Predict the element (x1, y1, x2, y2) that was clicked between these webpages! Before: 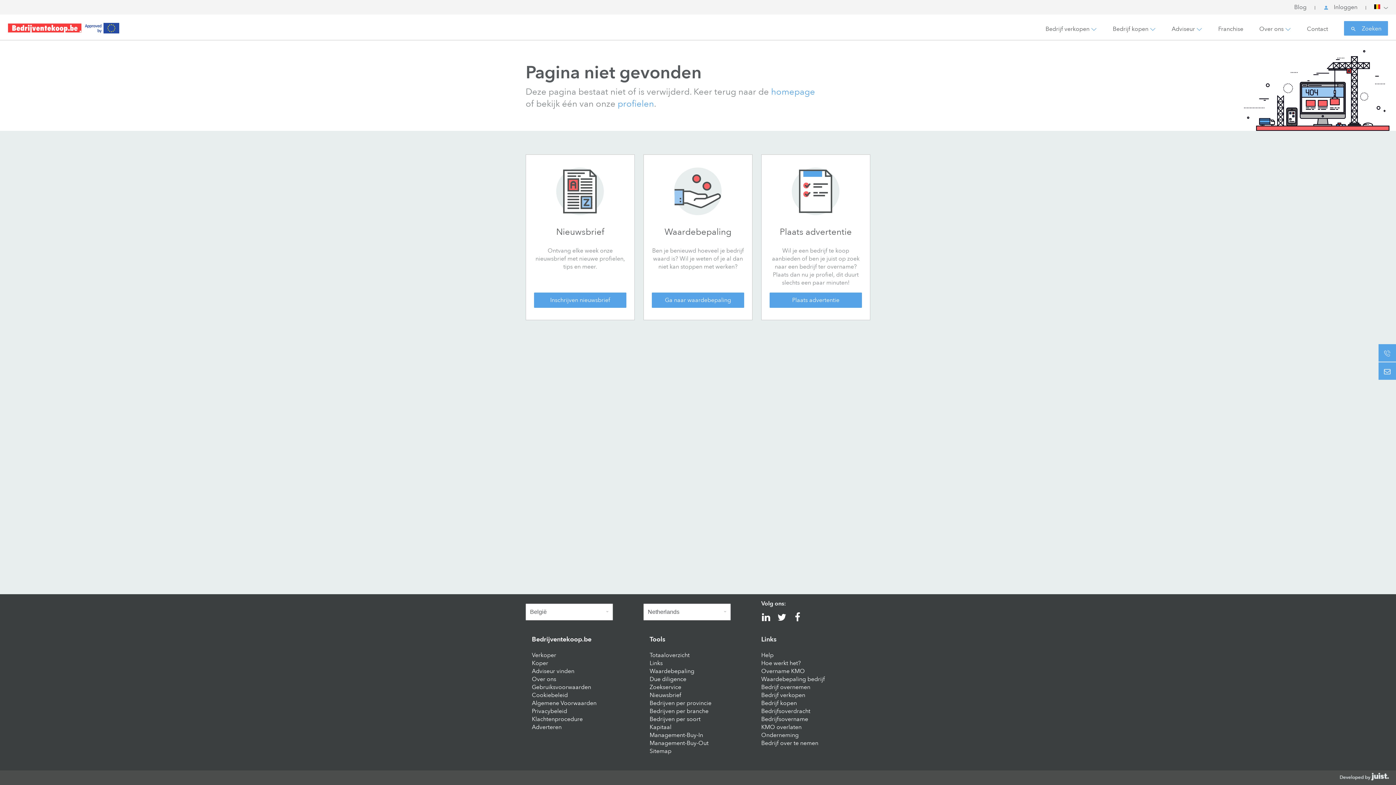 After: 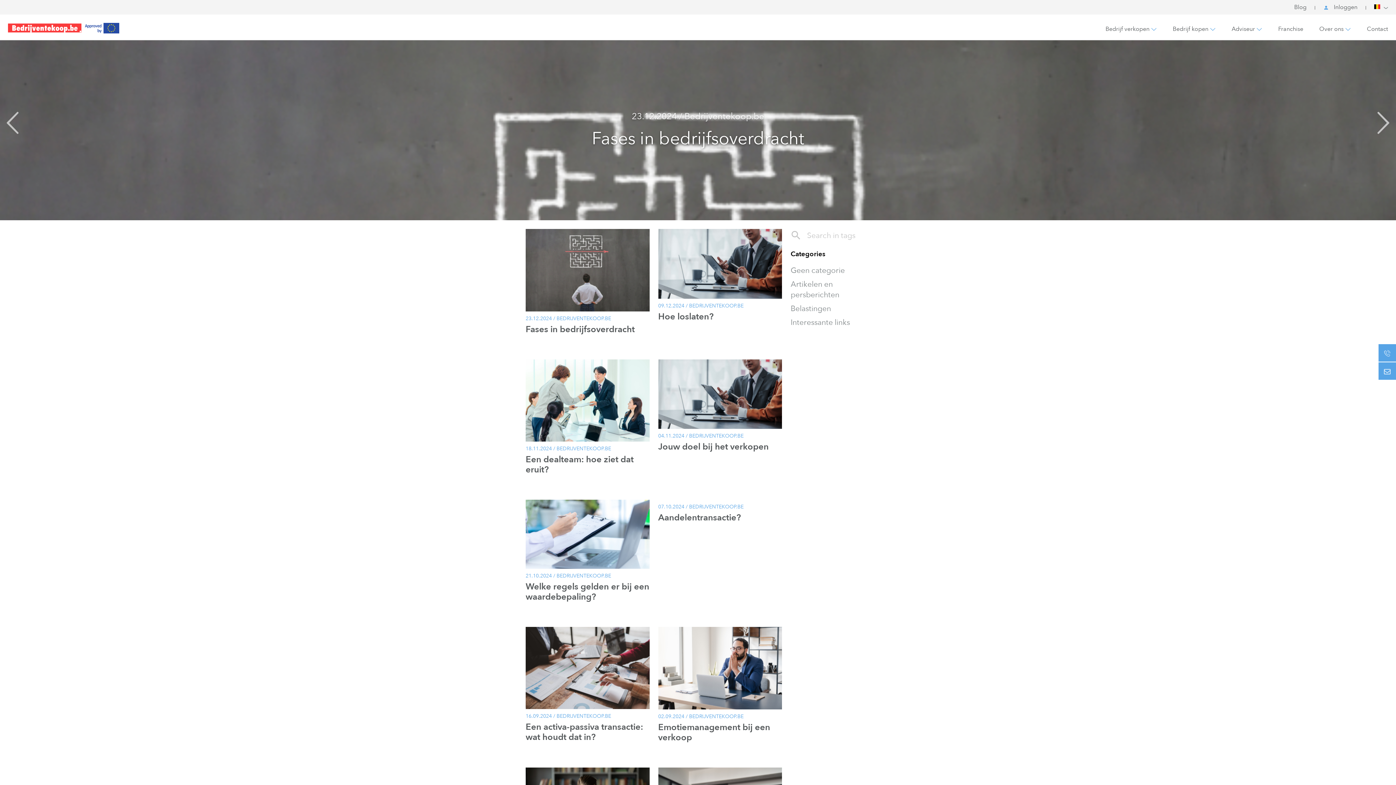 Action: bbox: (1294, 3, 1306, 14) label: Blog